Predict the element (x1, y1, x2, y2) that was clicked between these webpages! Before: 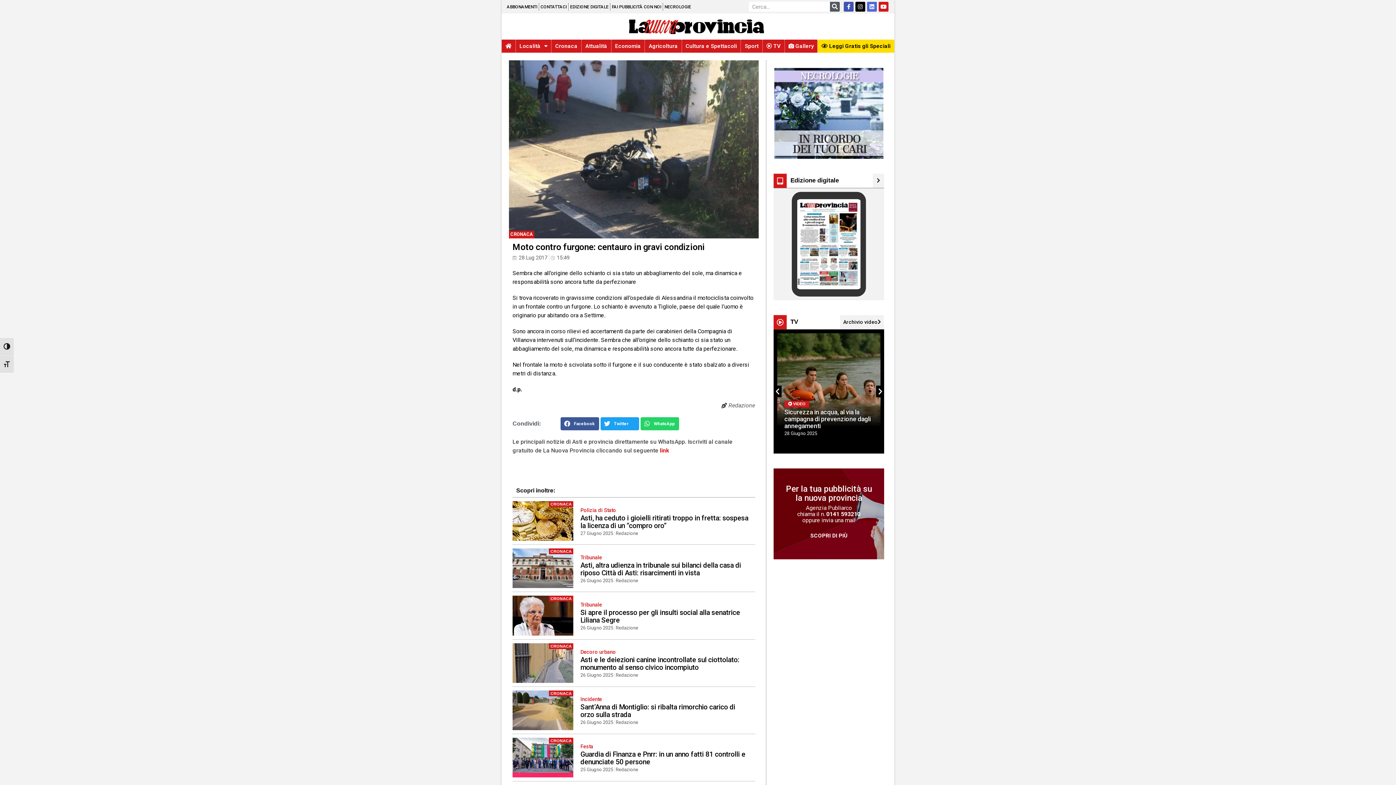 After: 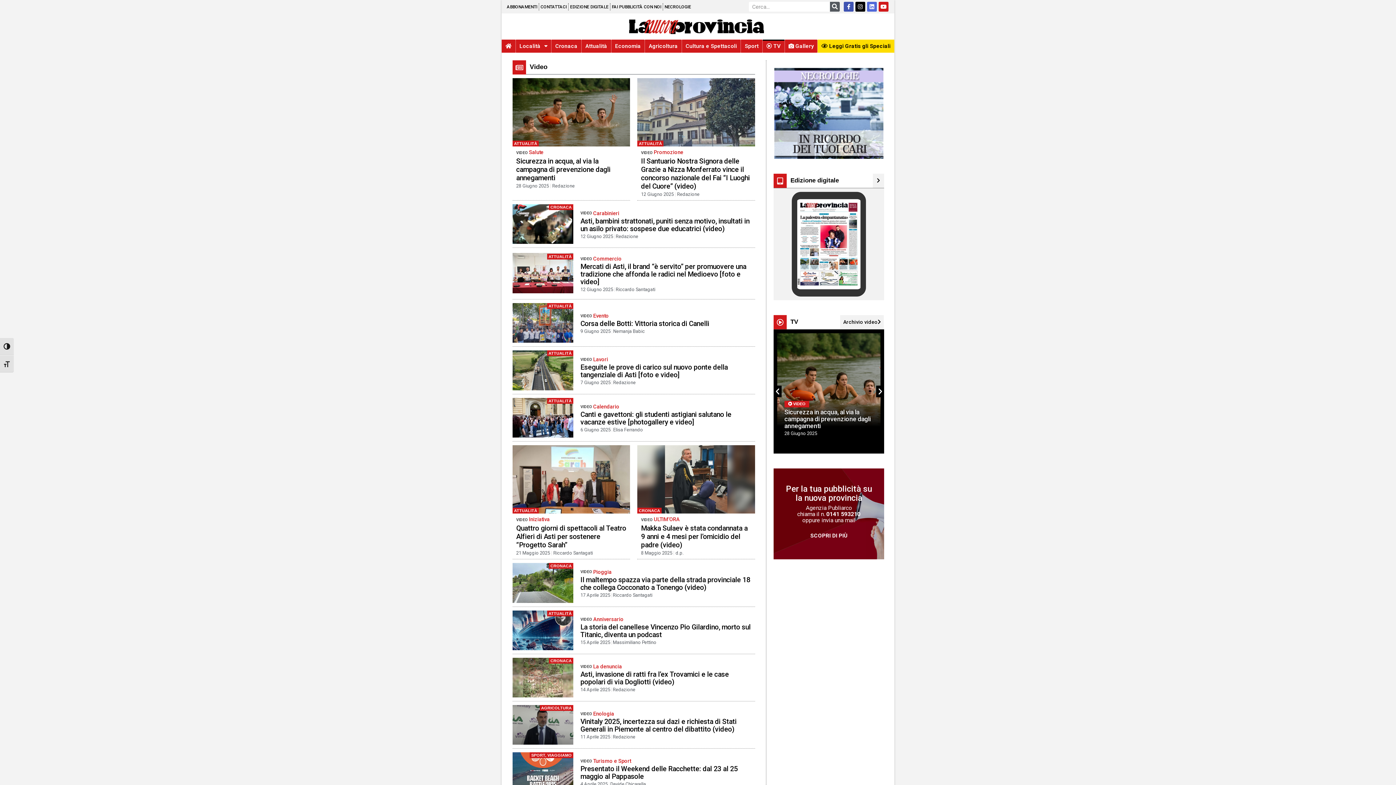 Action: label: Archivio video bbox: (841, 317, 883, 326)